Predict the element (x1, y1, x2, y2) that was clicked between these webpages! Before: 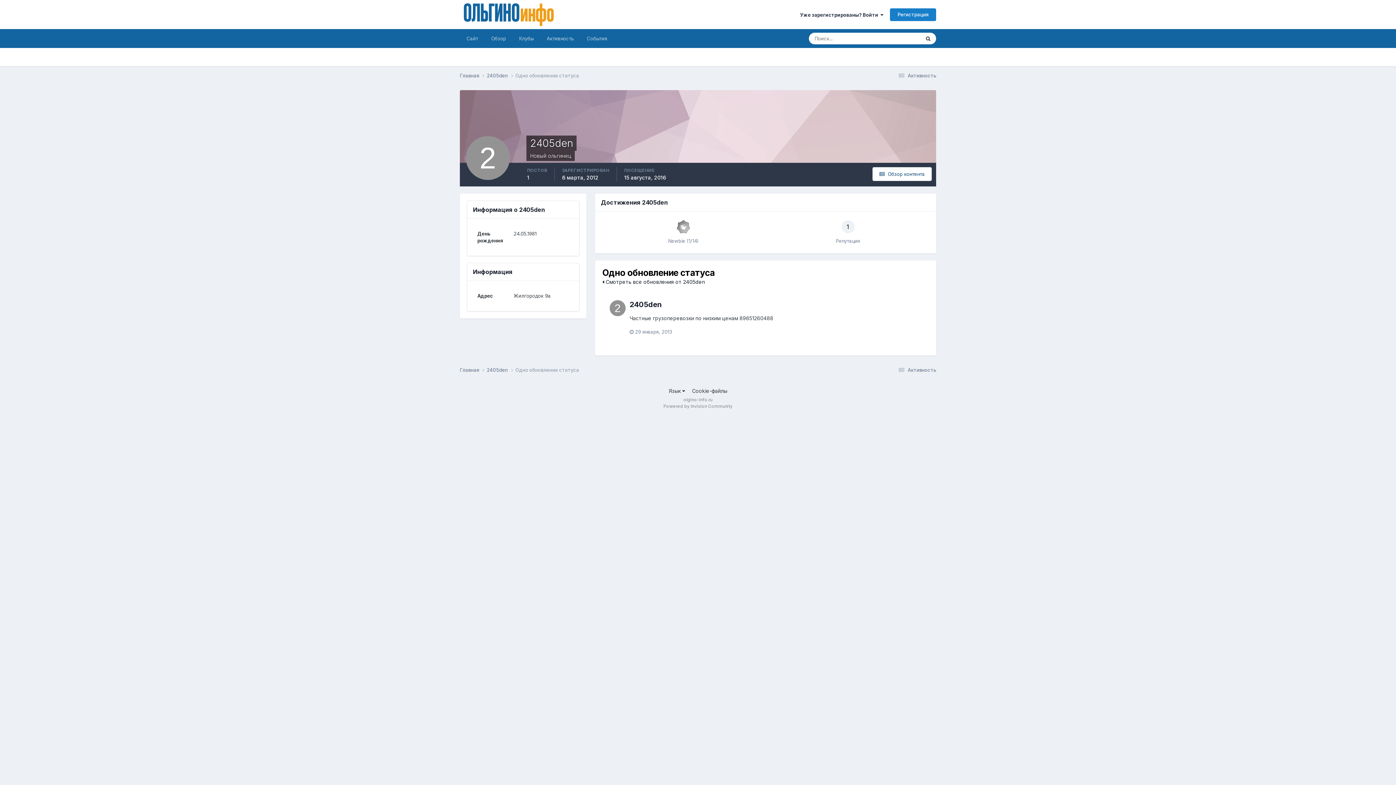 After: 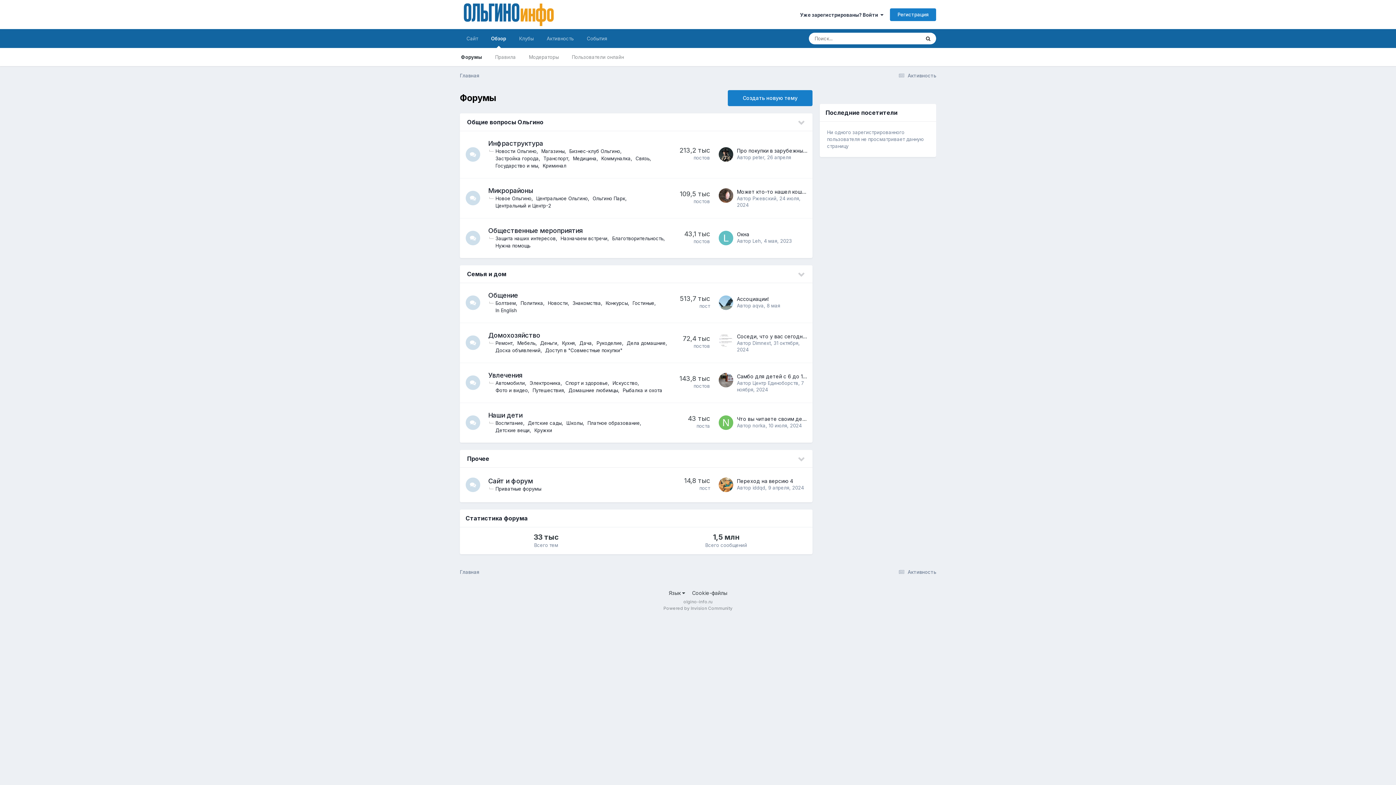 Action: bbox: (484, 29, 512, 48) label: Обзор